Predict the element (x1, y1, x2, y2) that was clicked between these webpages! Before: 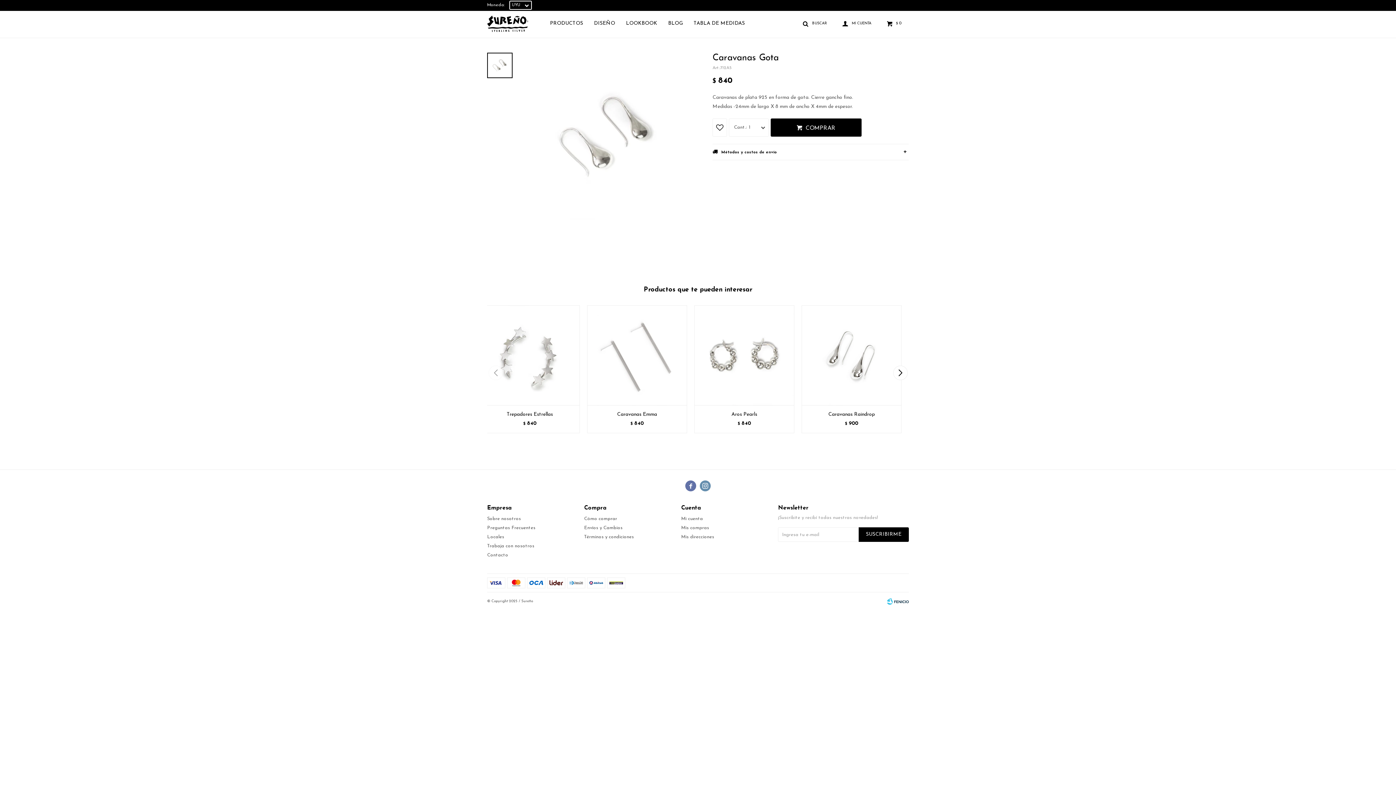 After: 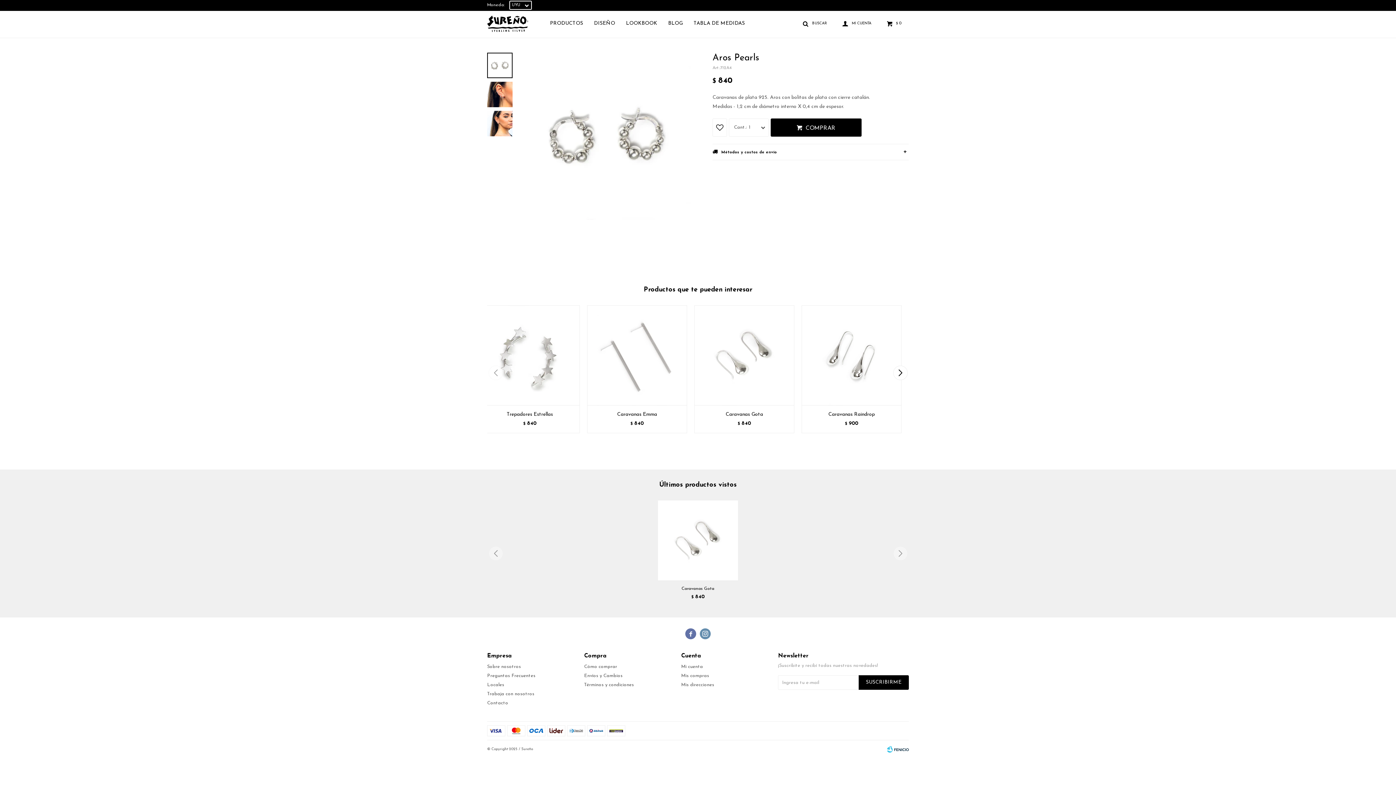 Action: bbox: (698, 411, 790, 418) label: Aros Pearls